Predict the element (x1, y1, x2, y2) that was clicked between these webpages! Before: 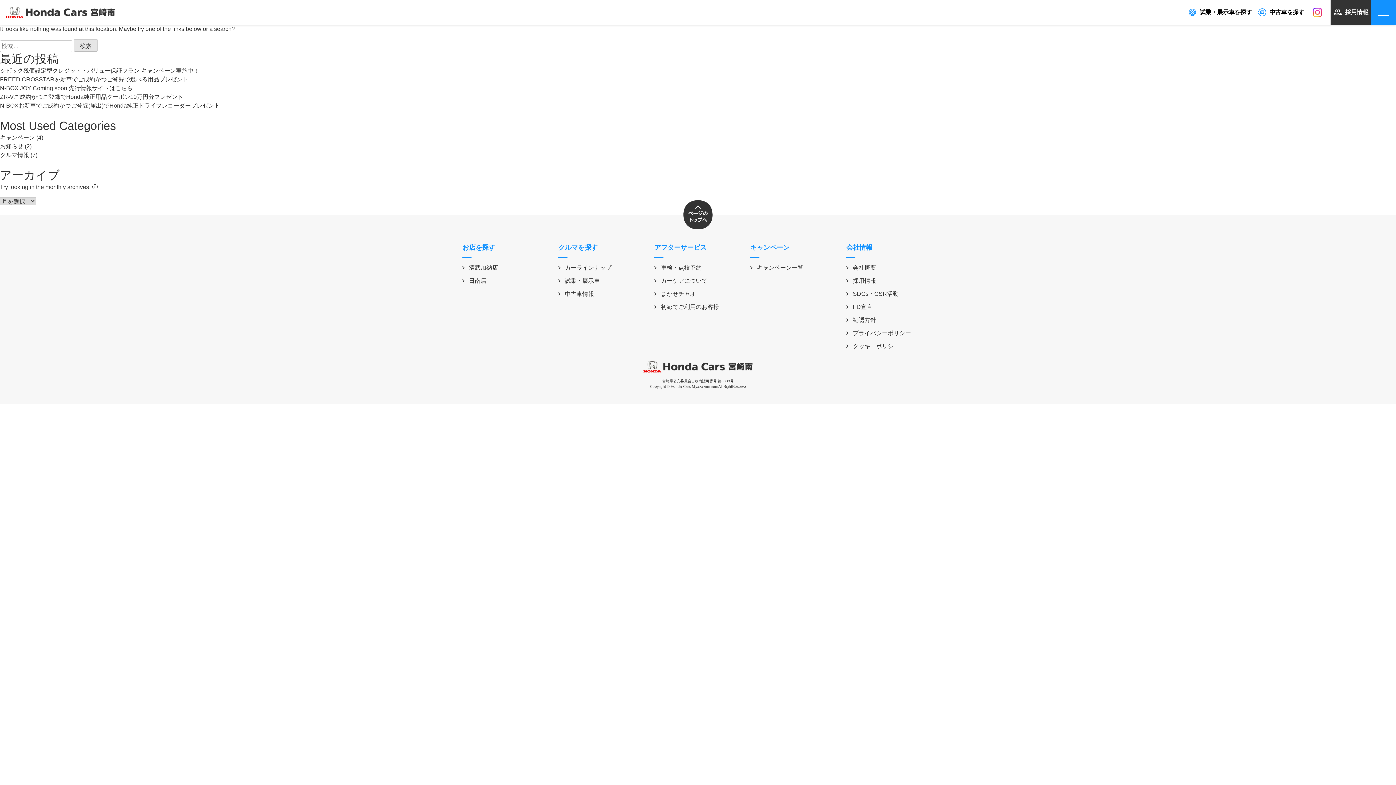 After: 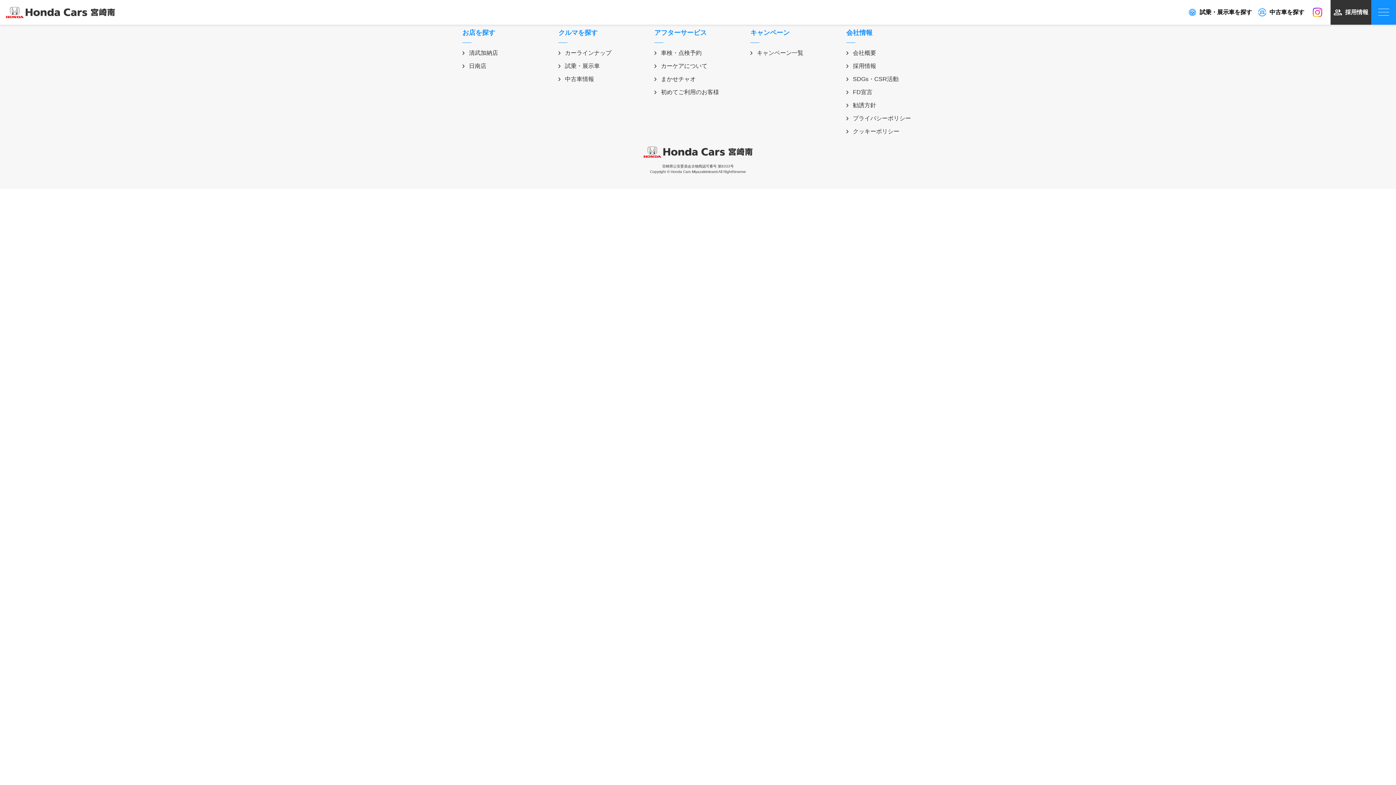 Action: label: お知らせ bbox: (0, 143, 23, 149)